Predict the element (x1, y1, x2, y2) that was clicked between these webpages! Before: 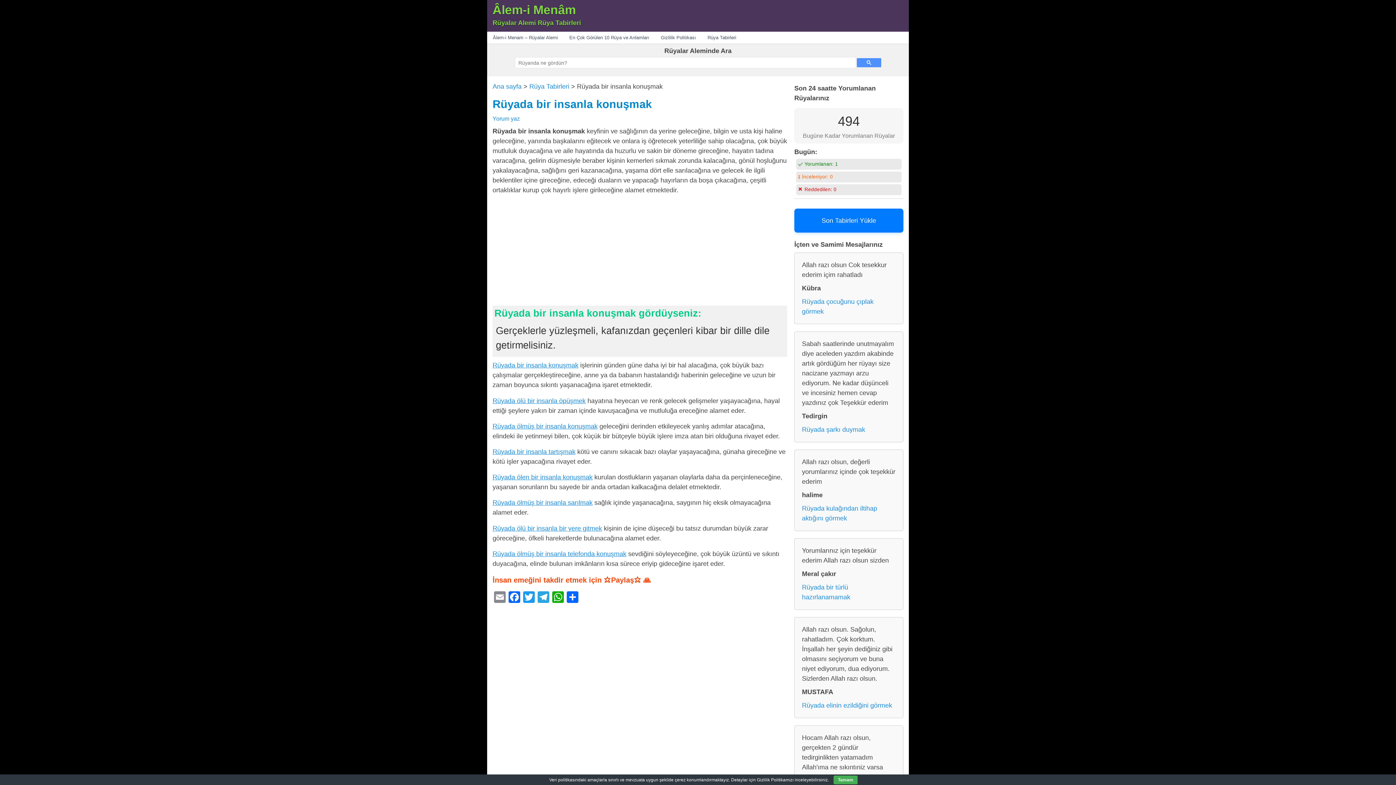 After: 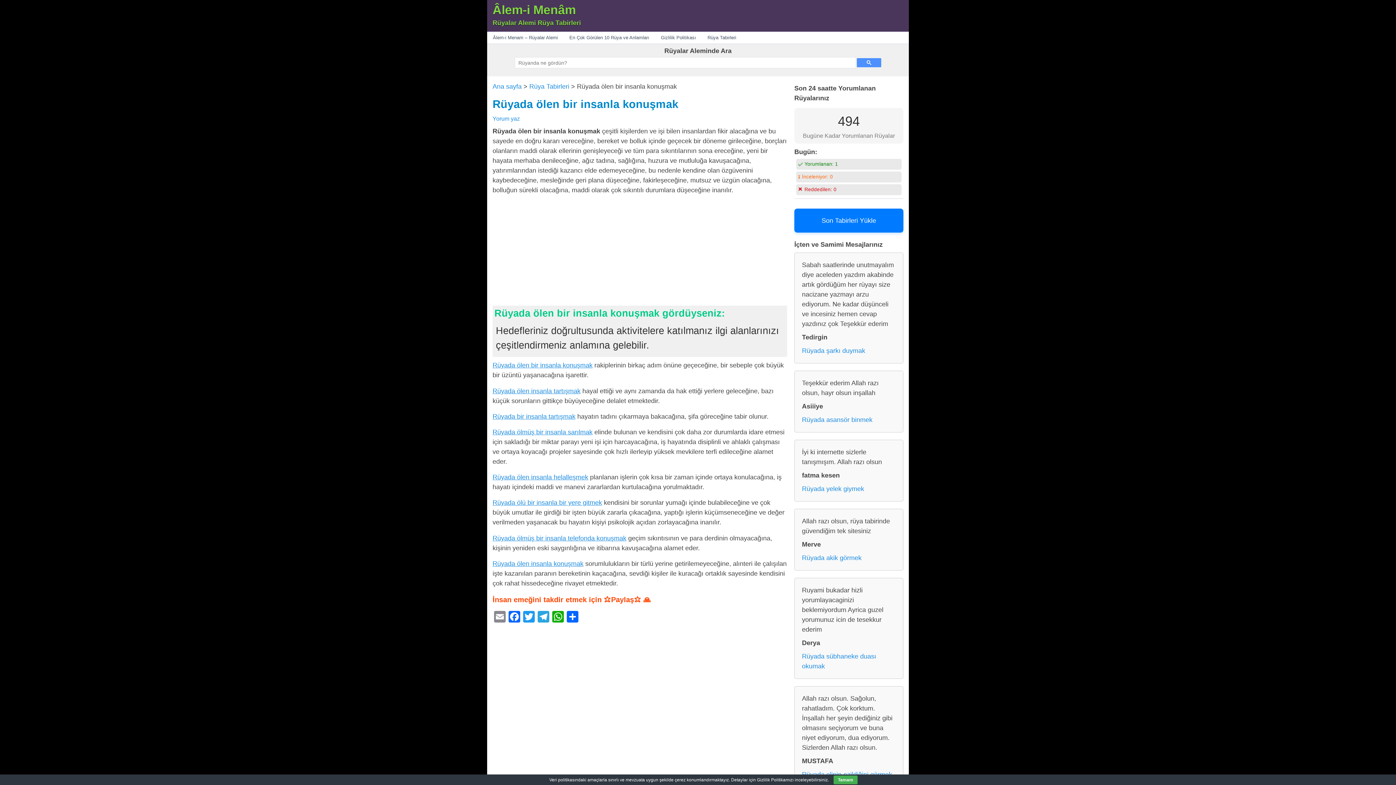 Action: bbox: (492, 473, 592, 481) label: Rüyada ölen bir insanla konuşmak